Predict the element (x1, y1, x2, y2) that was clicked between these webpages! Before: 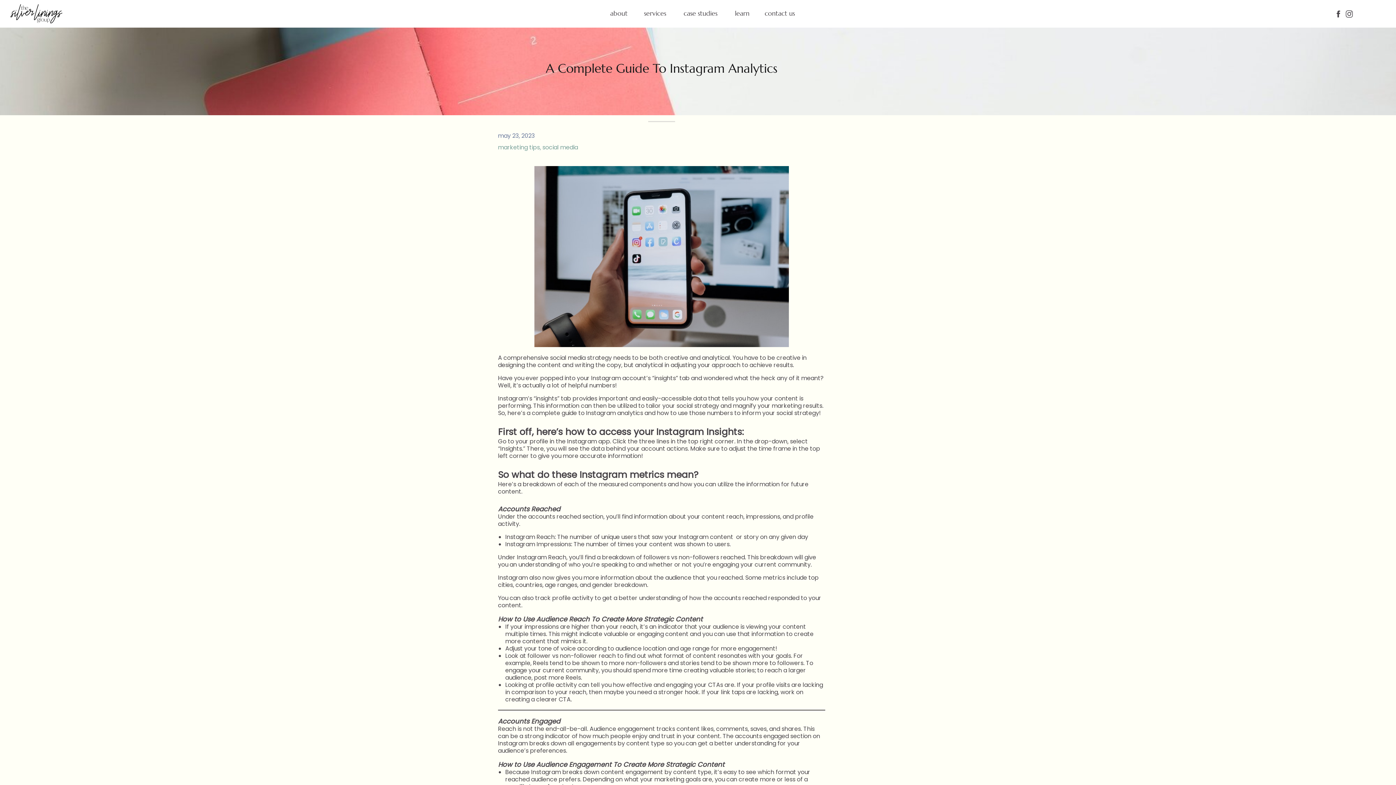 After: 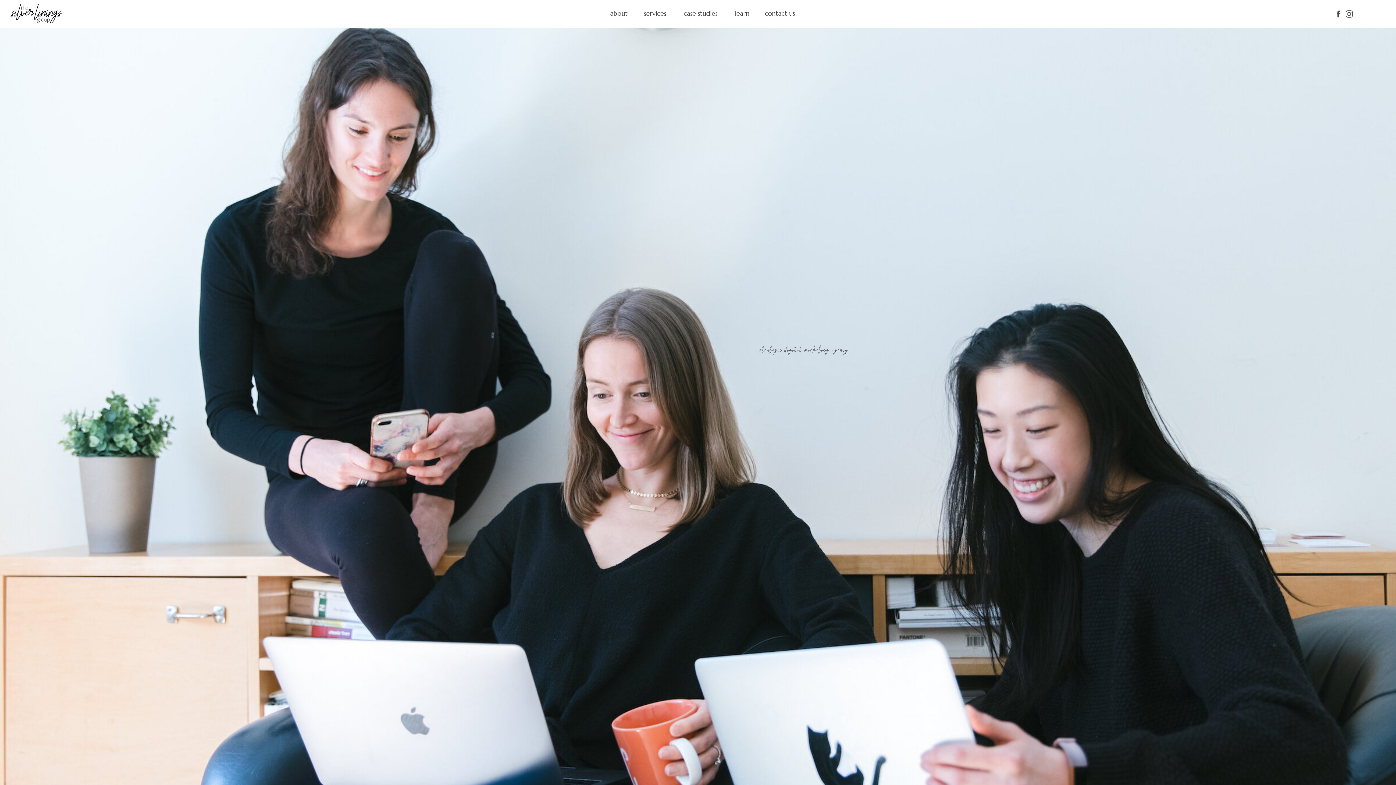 Action: bbox: (4, 4, 68, 23)